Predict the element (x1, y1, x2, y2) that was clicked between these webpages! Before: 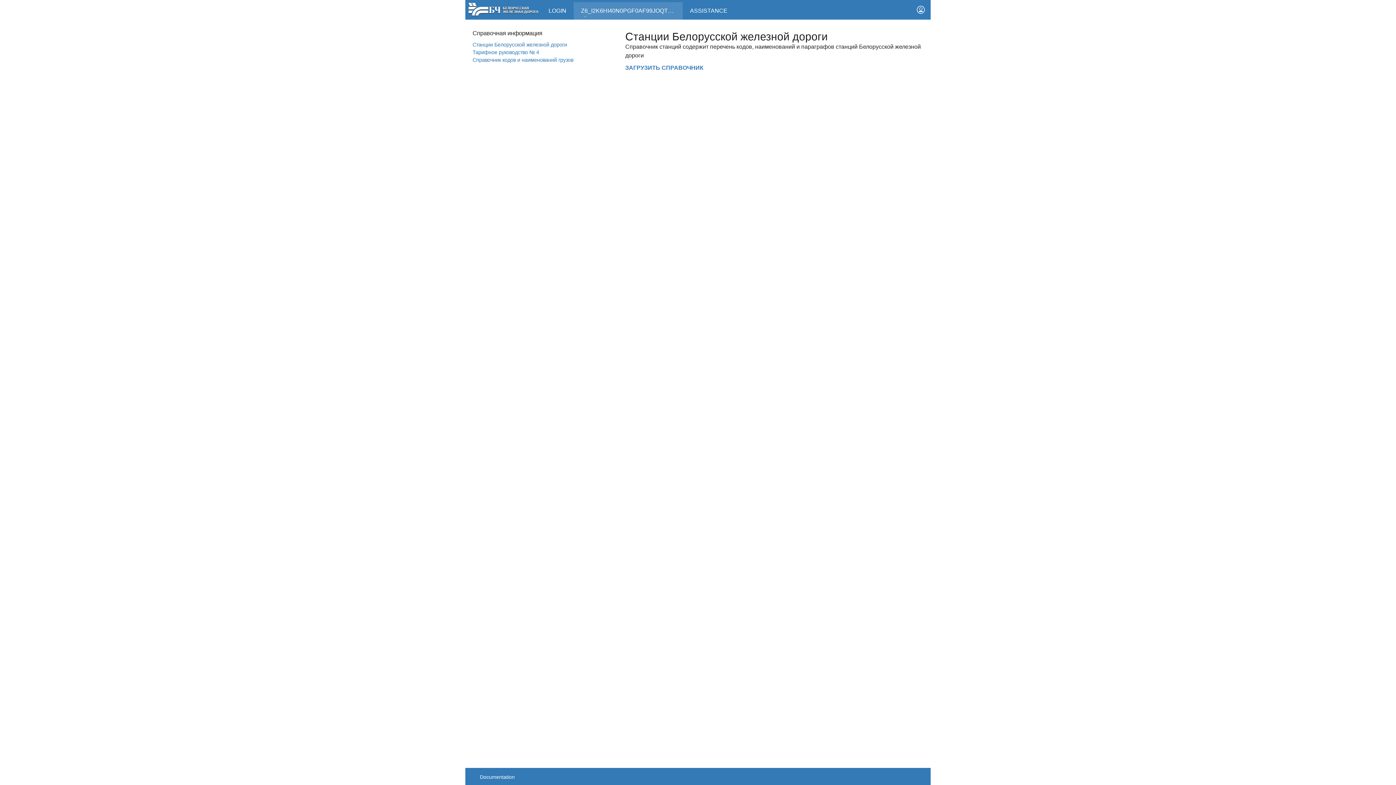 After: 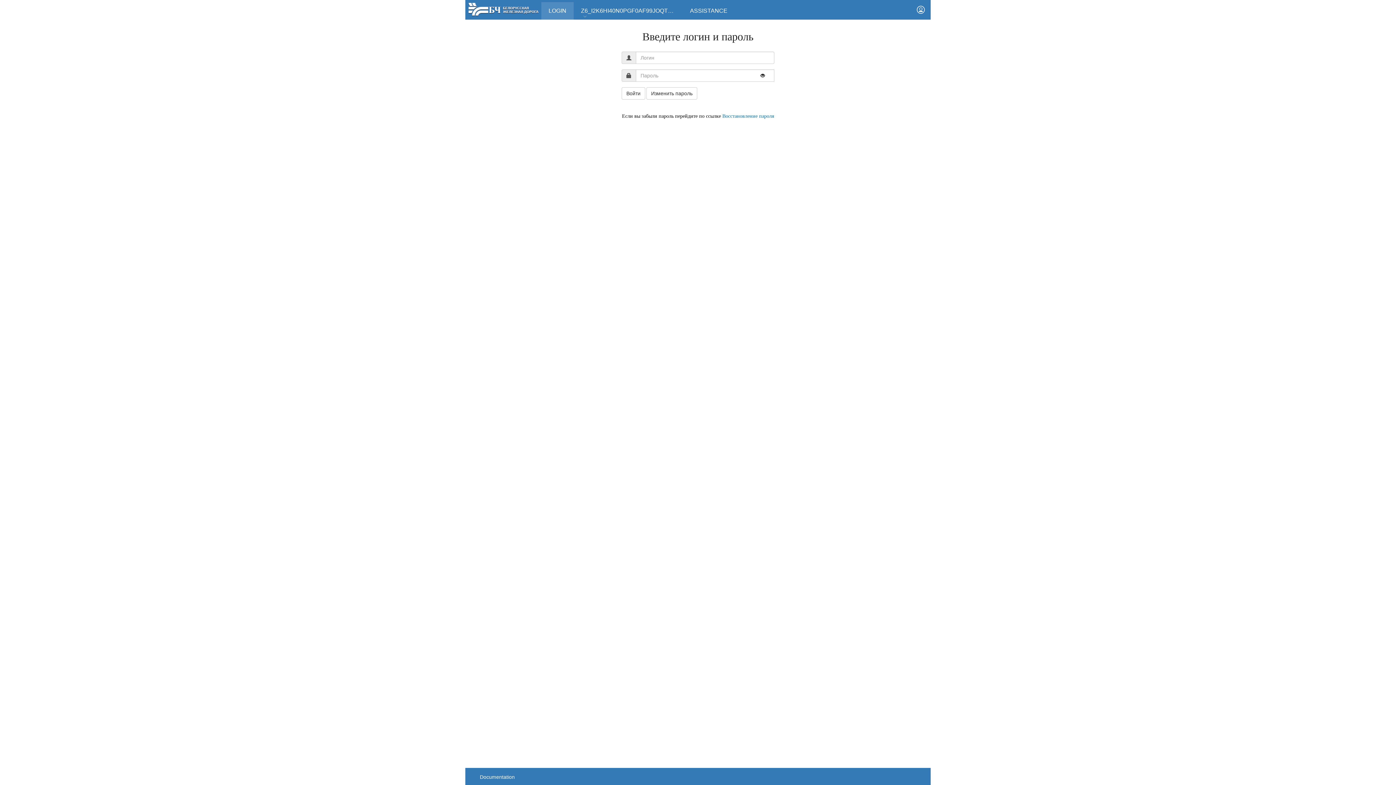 Action: label: LOGIN bbox: (541, 2, 573, 19)